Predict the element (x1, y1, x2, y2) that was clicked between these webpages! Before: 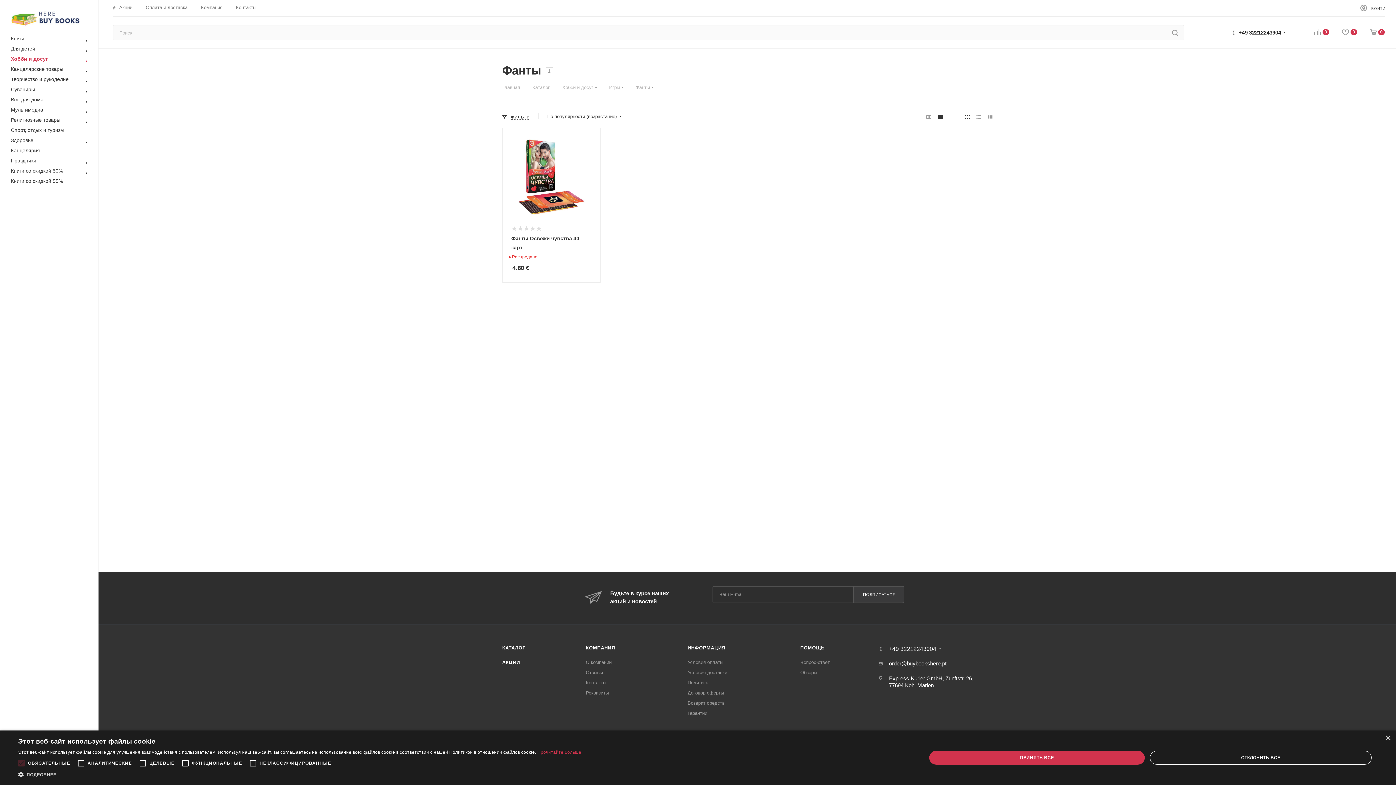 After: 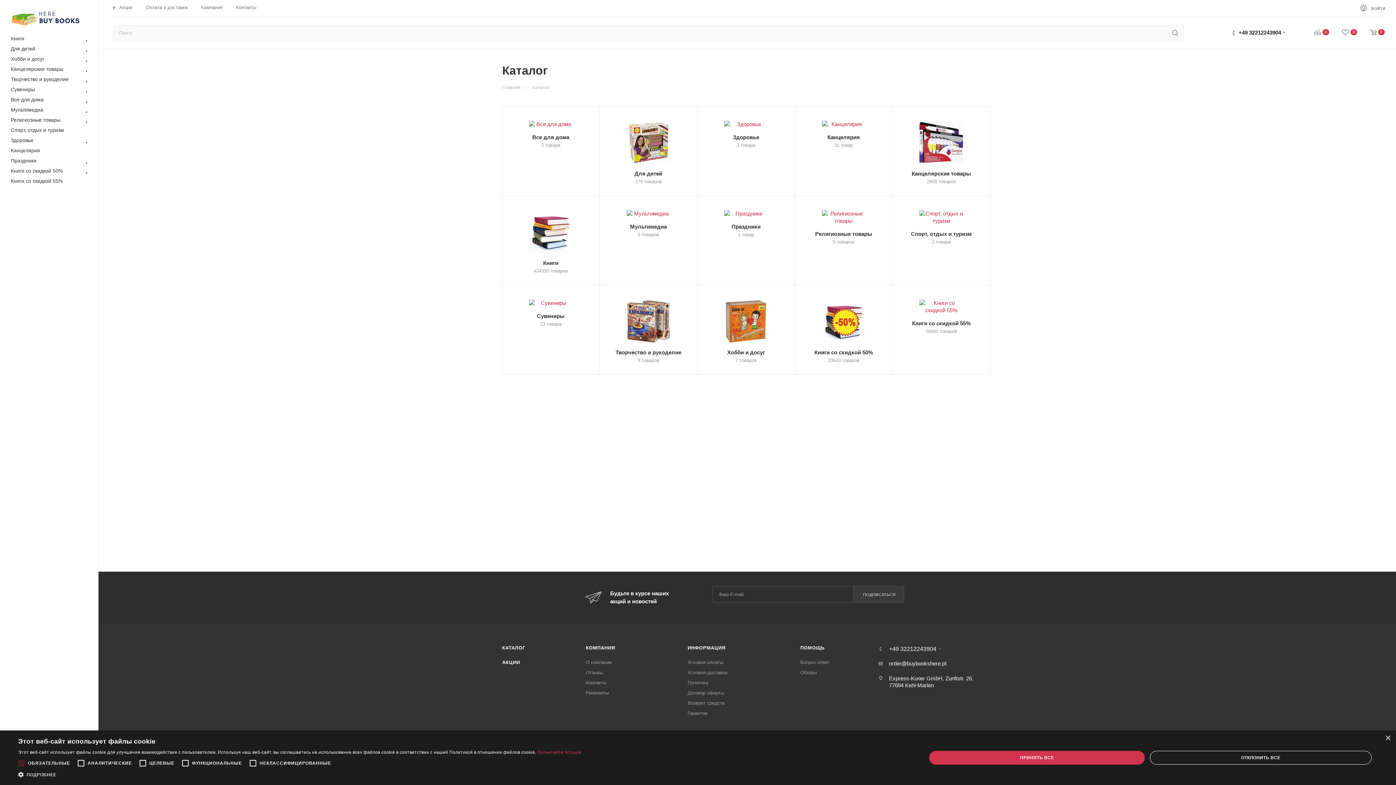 Action: label: КАТАЛОГ bbox: (502, 645, 525, 650)